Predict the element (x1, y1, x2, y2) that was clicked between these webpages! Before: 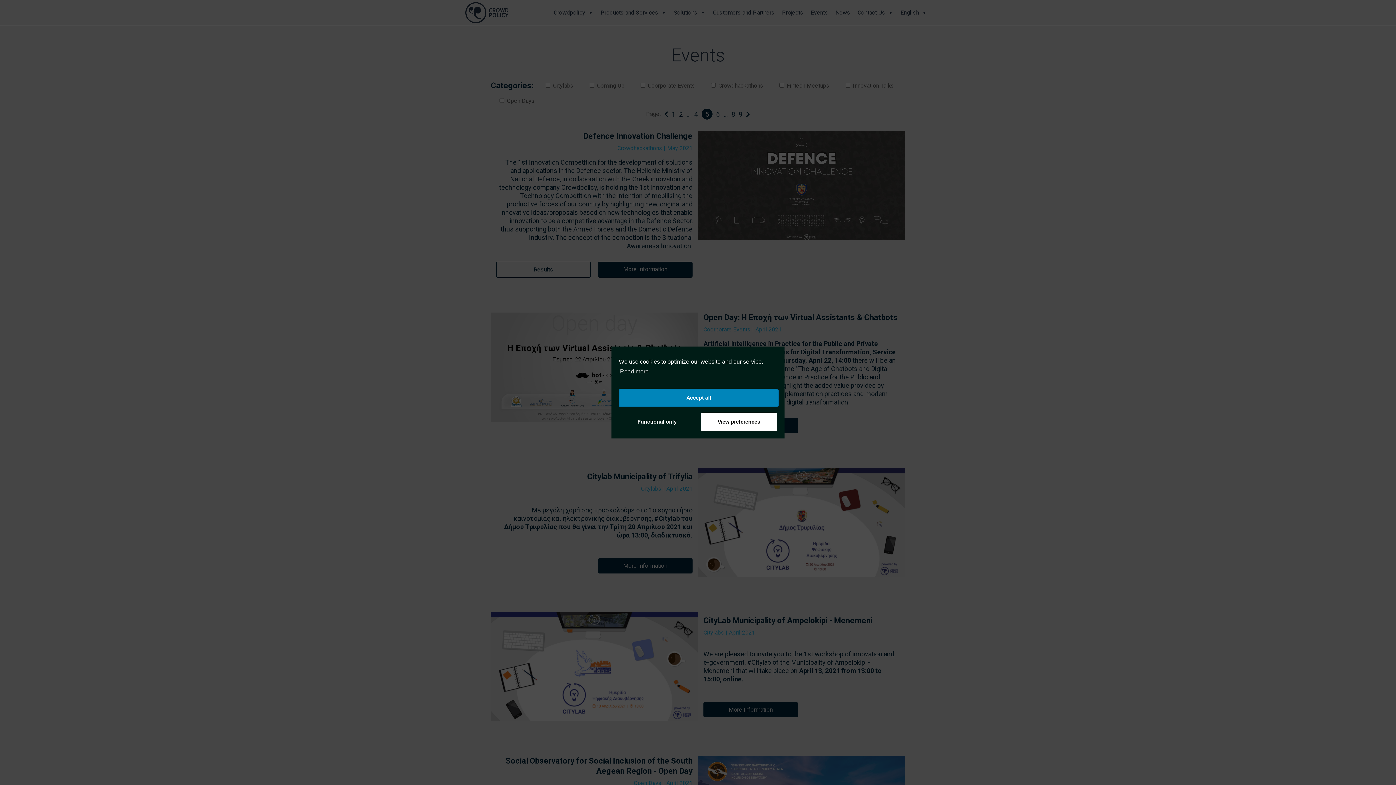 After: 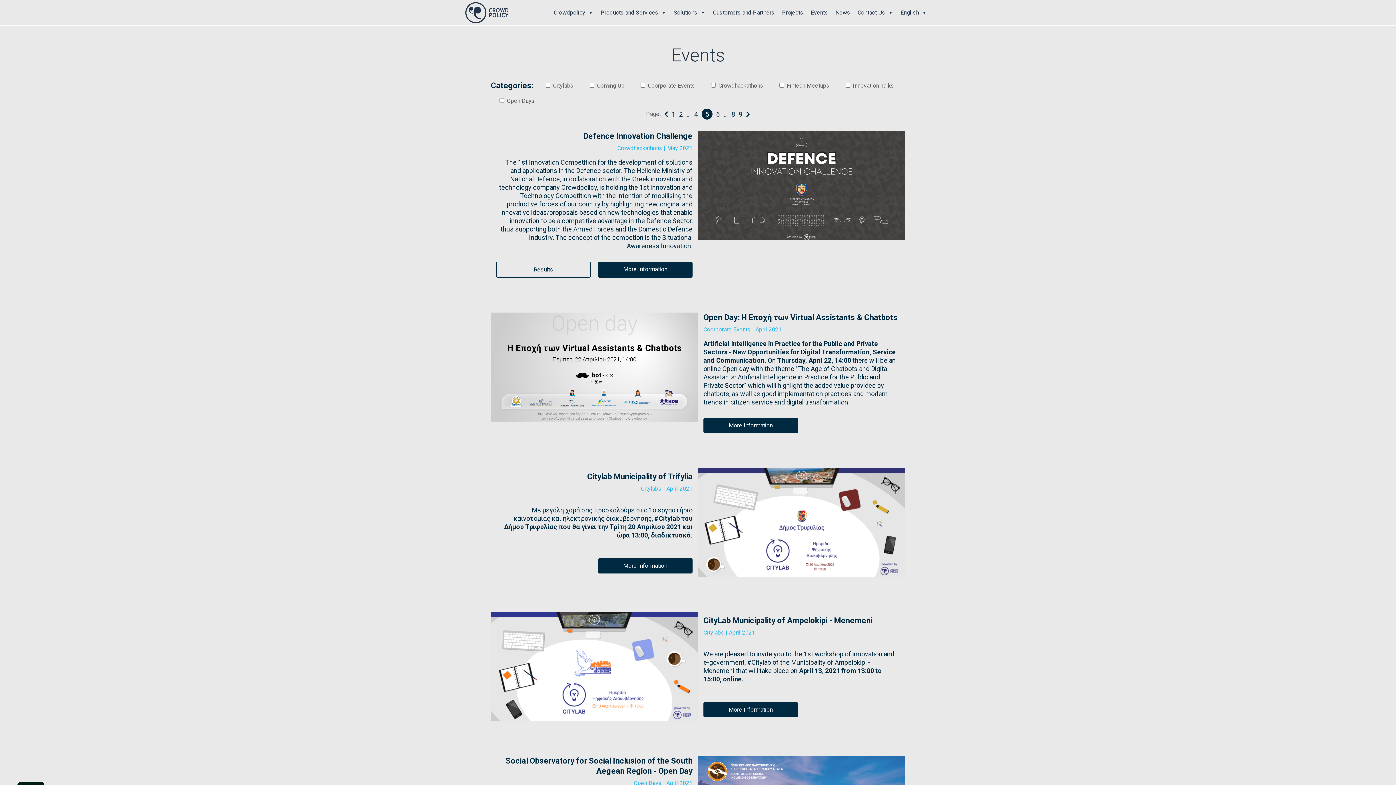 Action: bbox: (618, 412, 695, 431) label: Functional only